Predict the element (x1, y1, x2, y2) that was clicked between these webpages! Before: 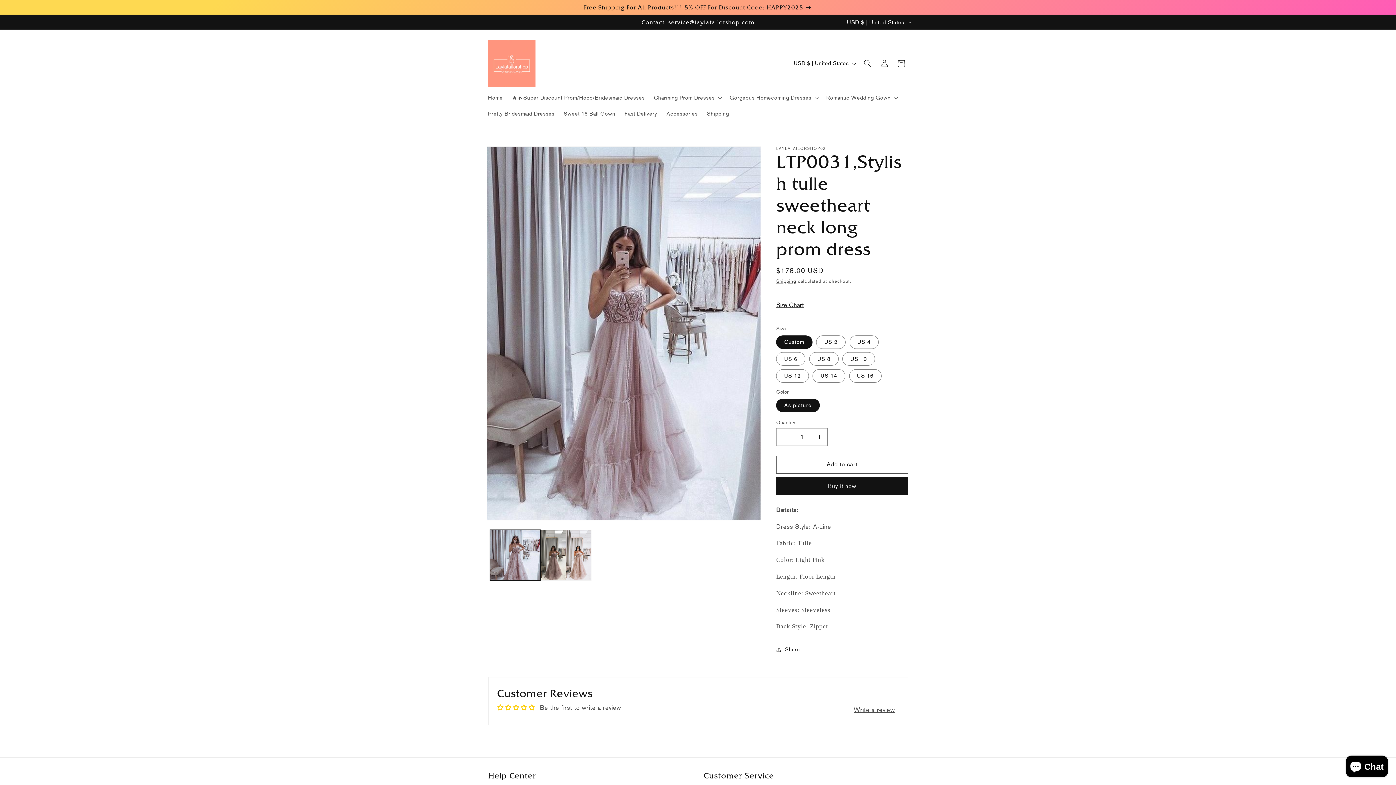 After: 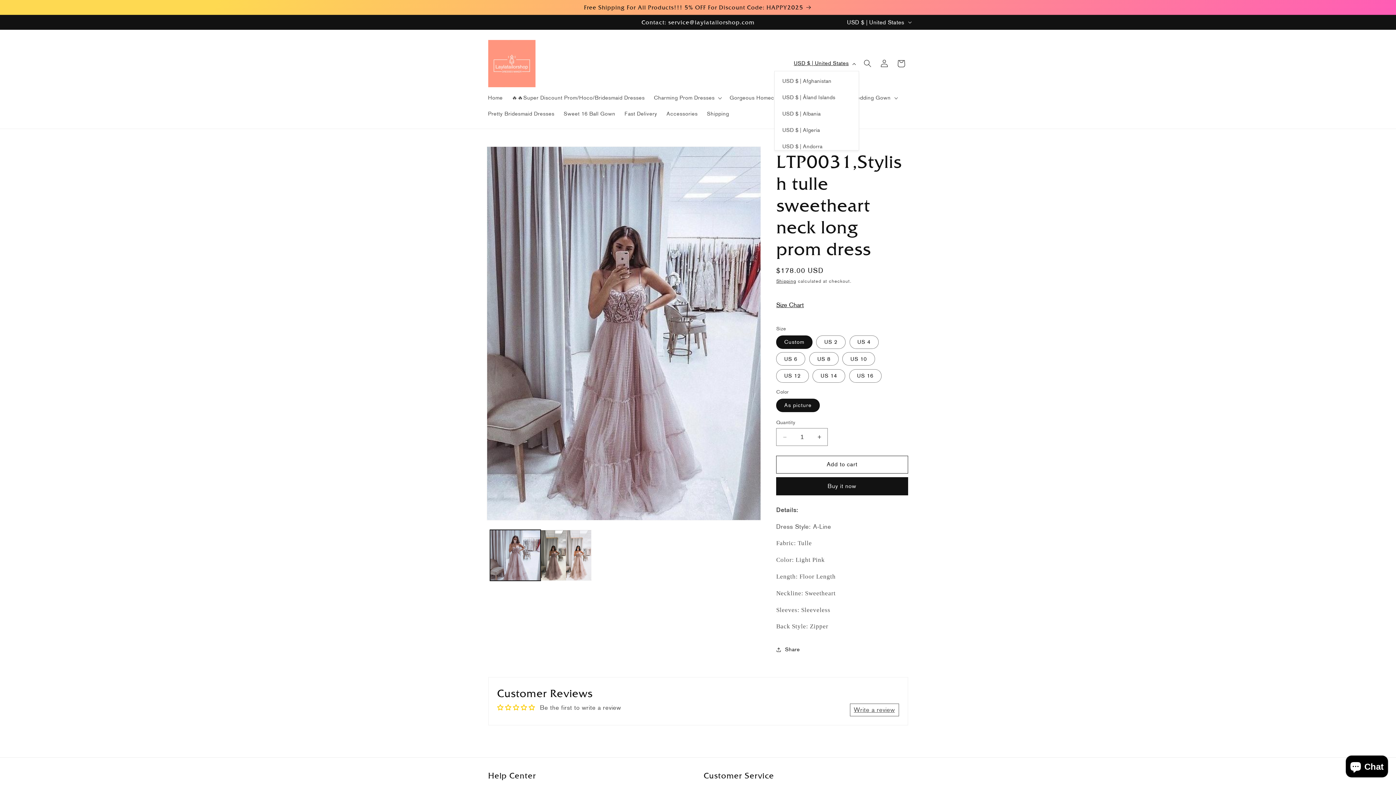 Action: bbox: (789, 56, 859, 70) label: USD $ | United States